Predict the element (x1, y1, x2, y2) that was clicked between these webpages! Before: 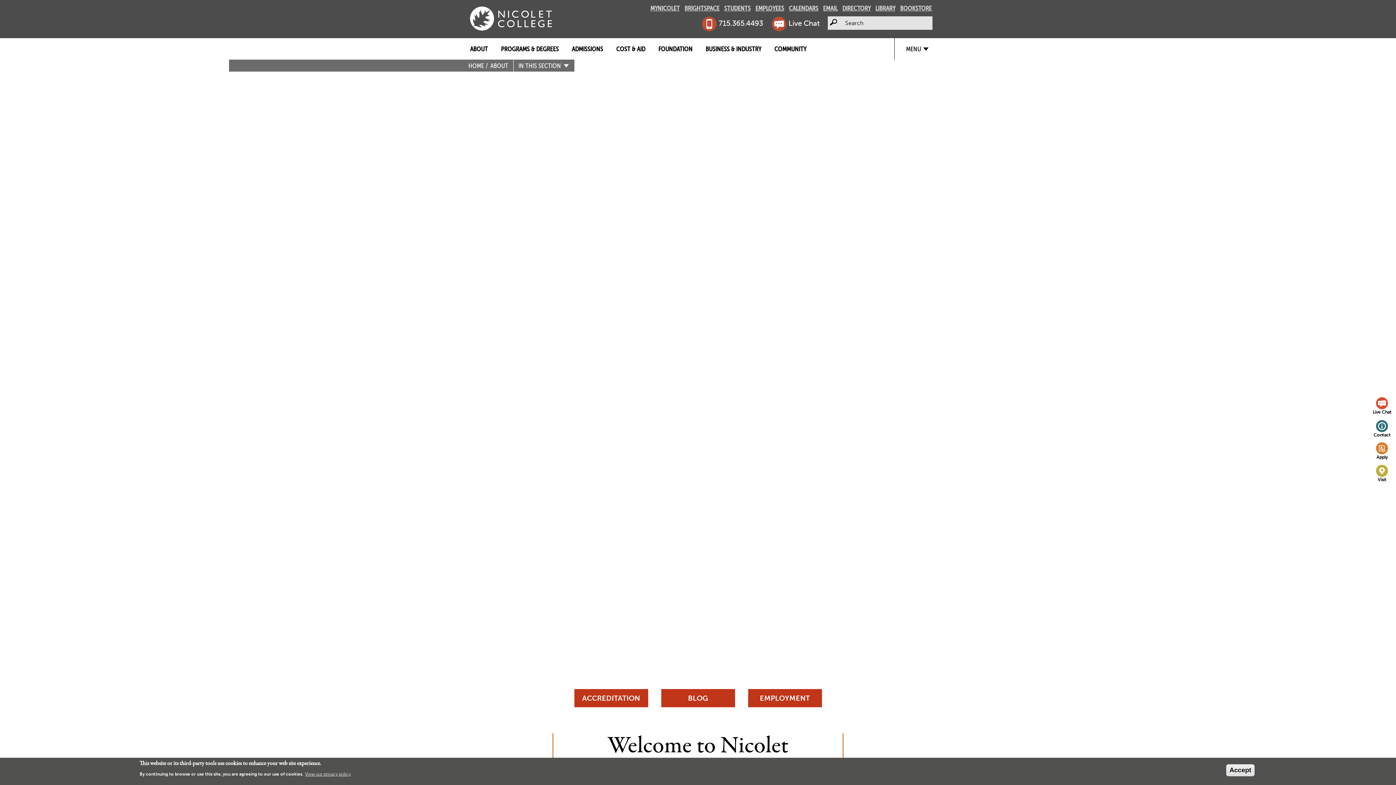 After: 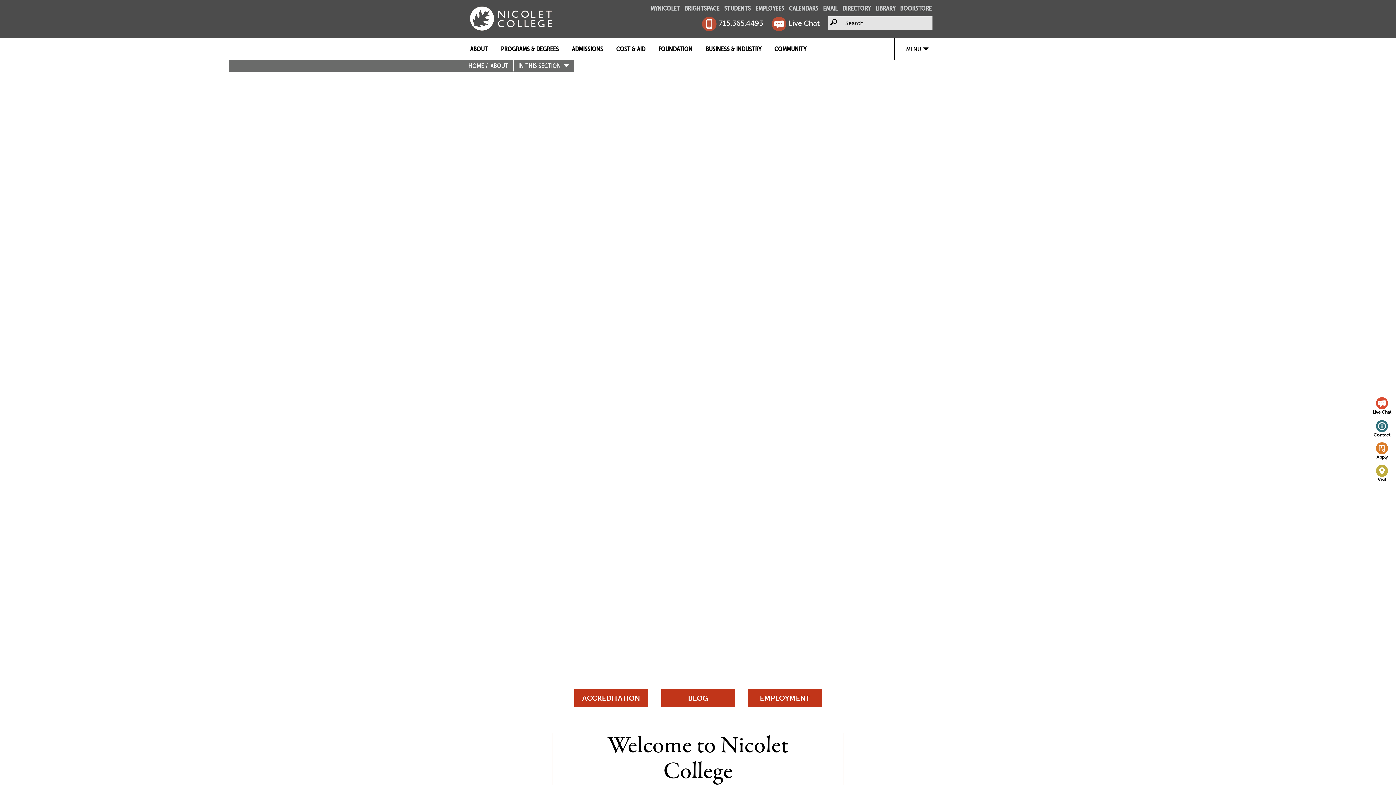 Action: label: Accept bbox: (1226, 764, 1254, 776)